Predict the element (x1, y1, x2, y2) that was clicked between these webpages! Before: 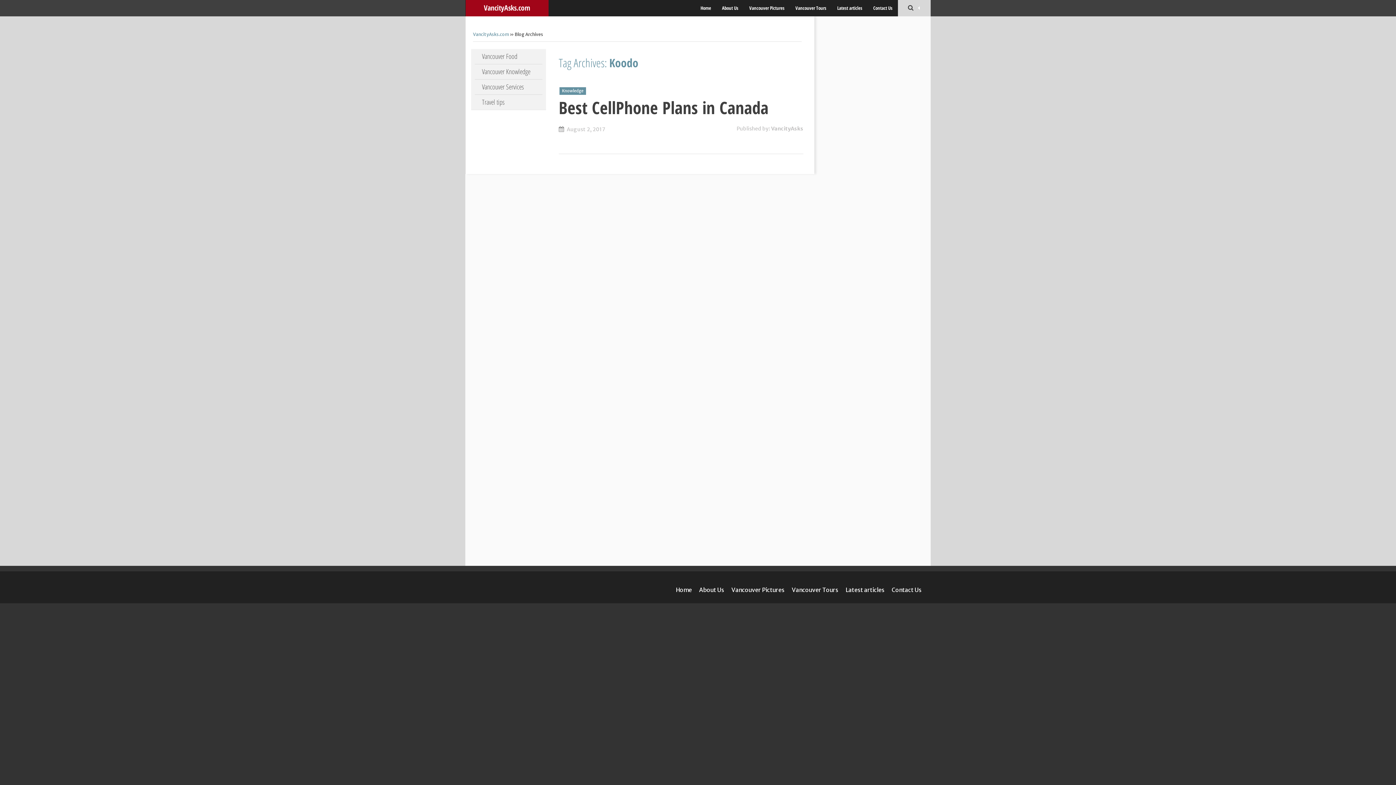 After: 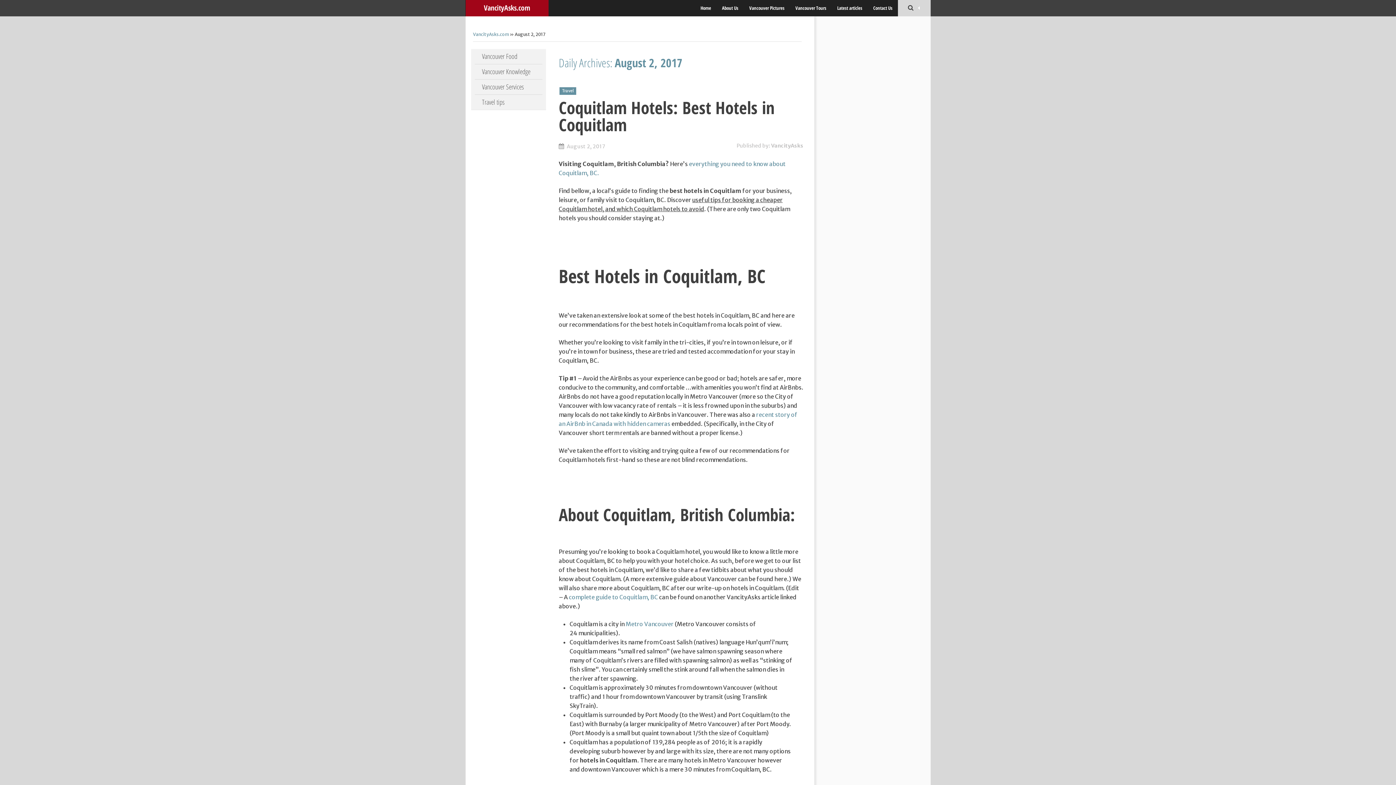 Action: bbox: (558, 125, 605, 132) label: August 2, 2017